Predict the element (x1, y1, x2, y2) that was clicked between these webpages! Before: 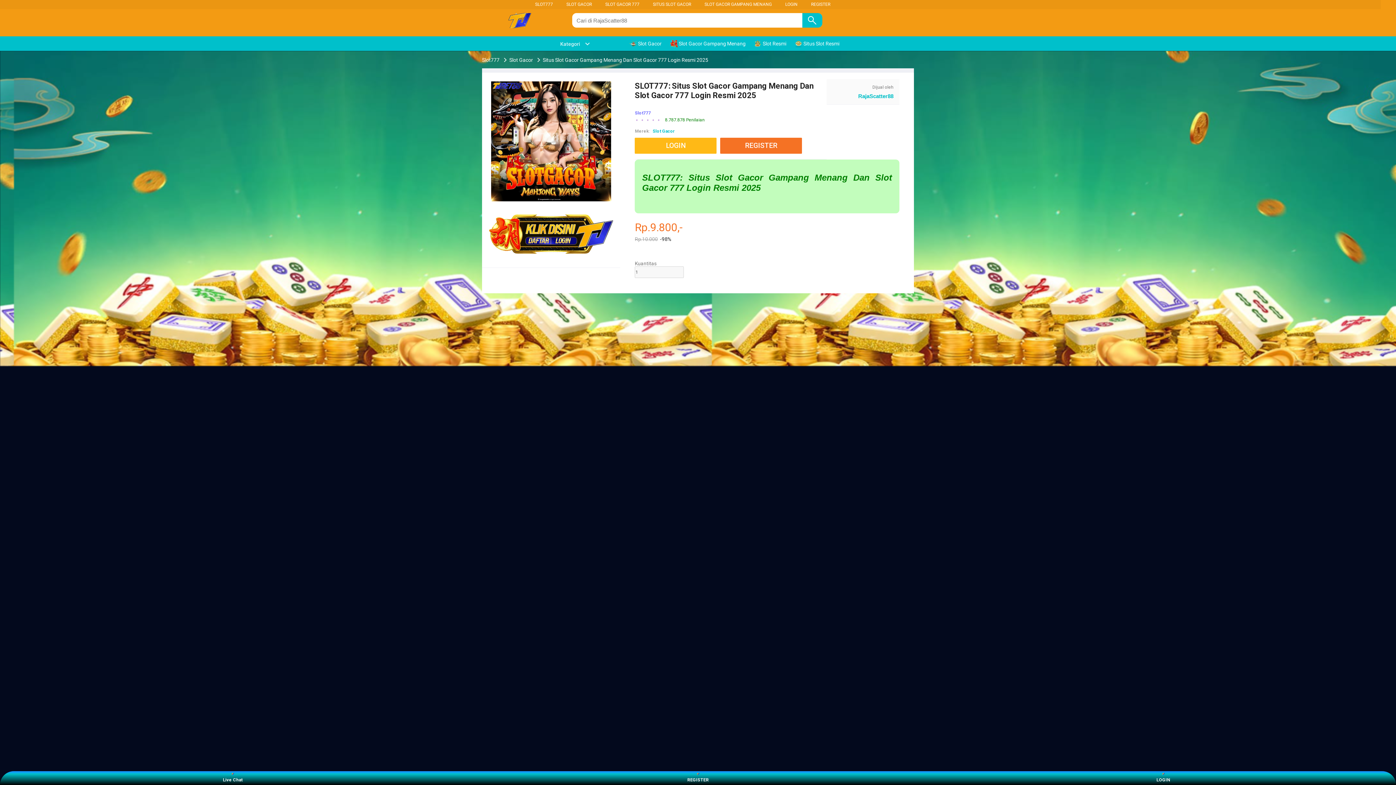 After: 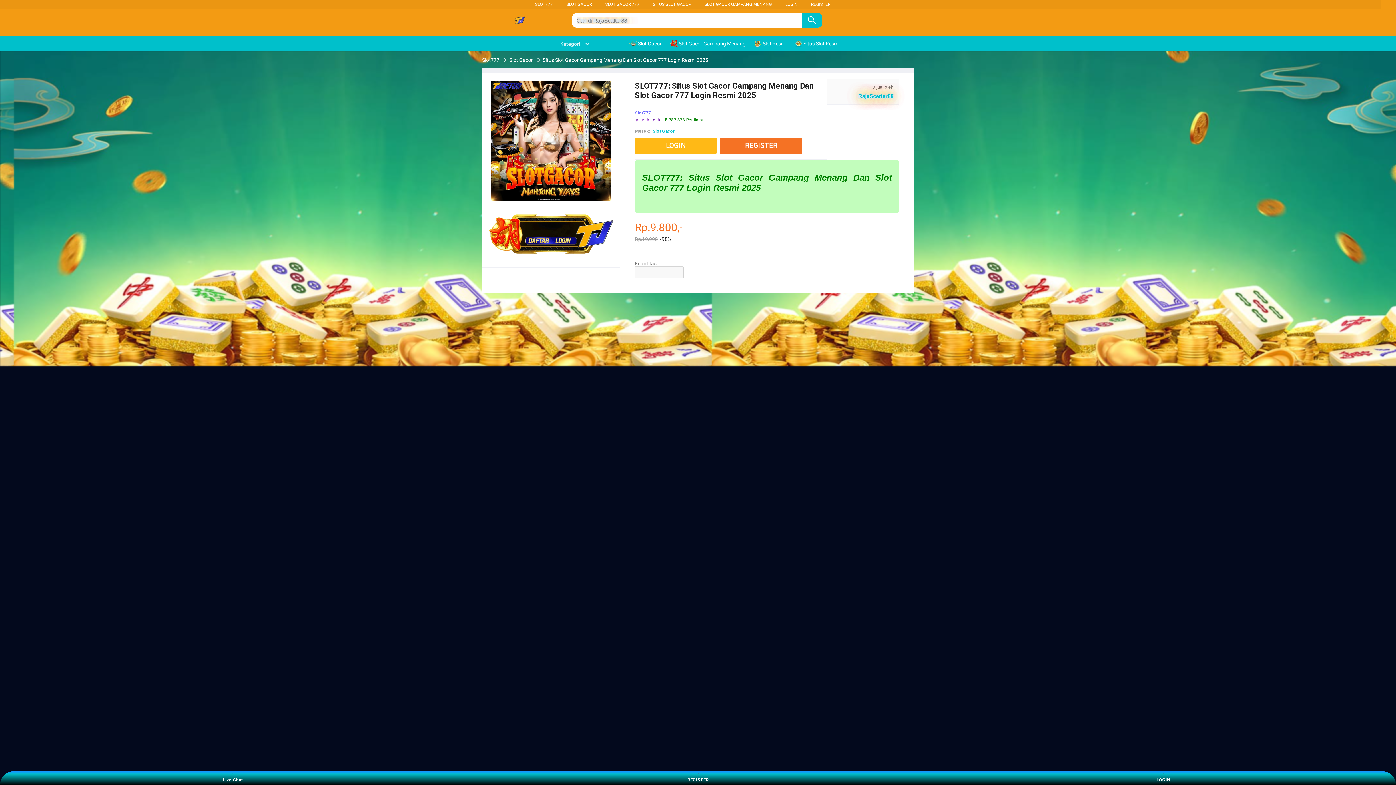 Action: bbox: (566, 1, 592, 6) label: SLOT GACOR